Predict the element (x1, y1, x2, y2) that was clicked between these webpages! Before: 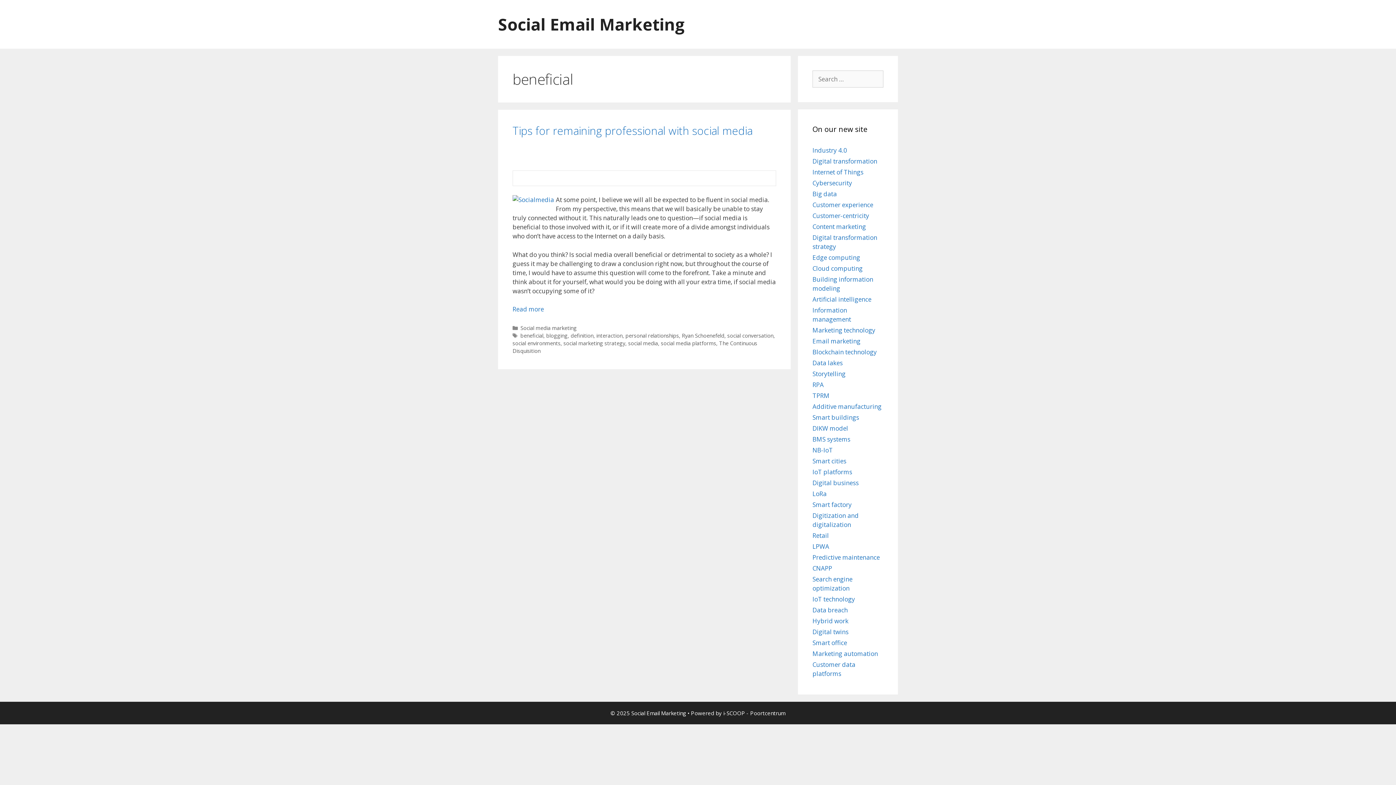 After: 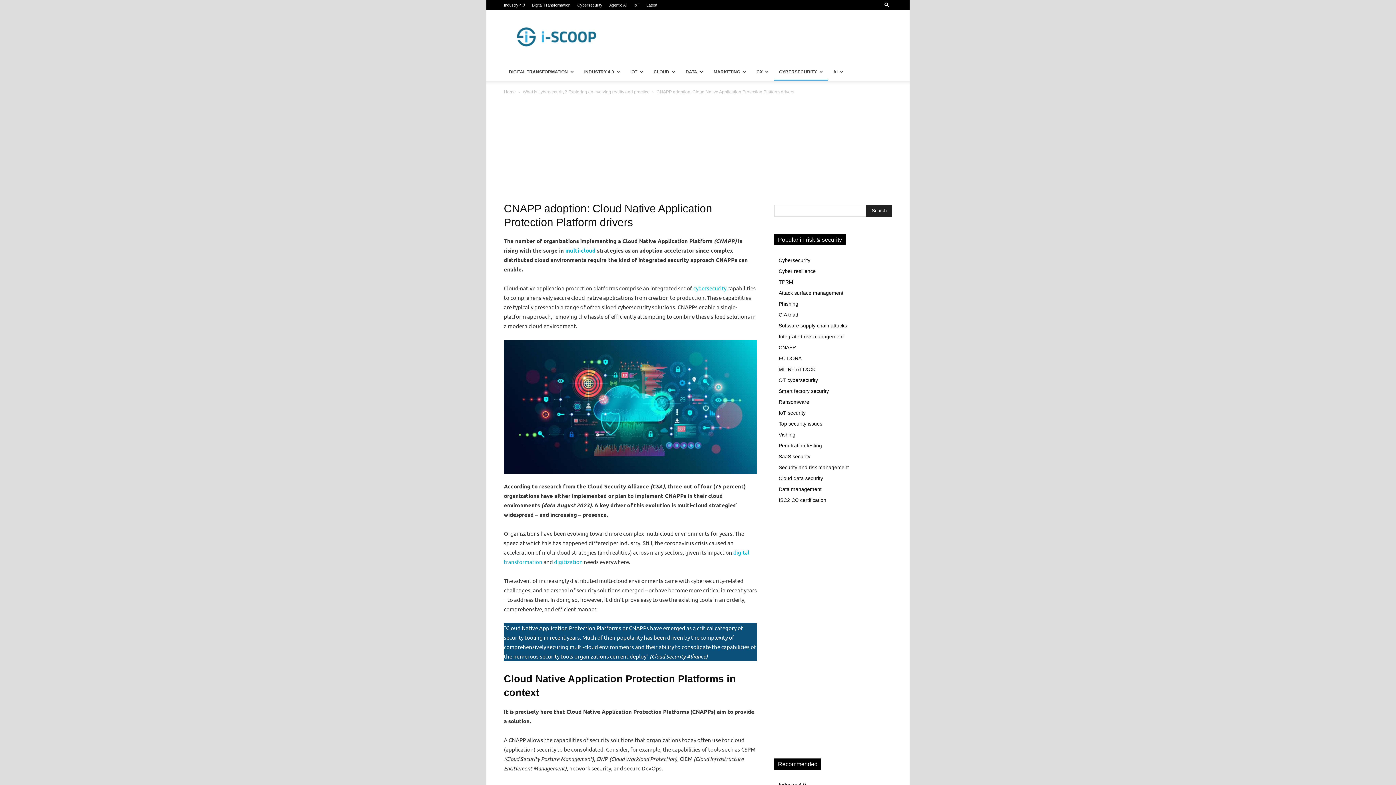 Action: bbox: (812, 564, 832, 572) label: CNAPP